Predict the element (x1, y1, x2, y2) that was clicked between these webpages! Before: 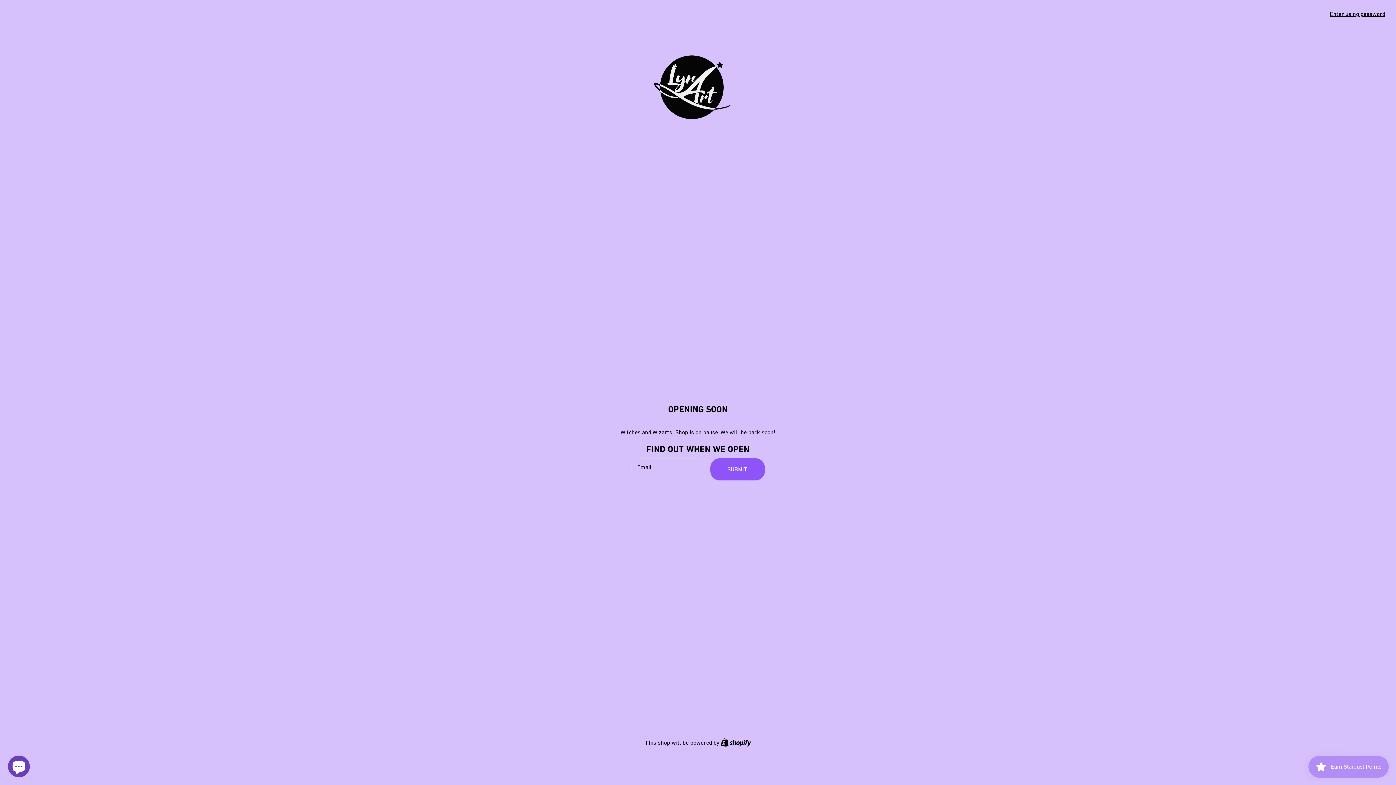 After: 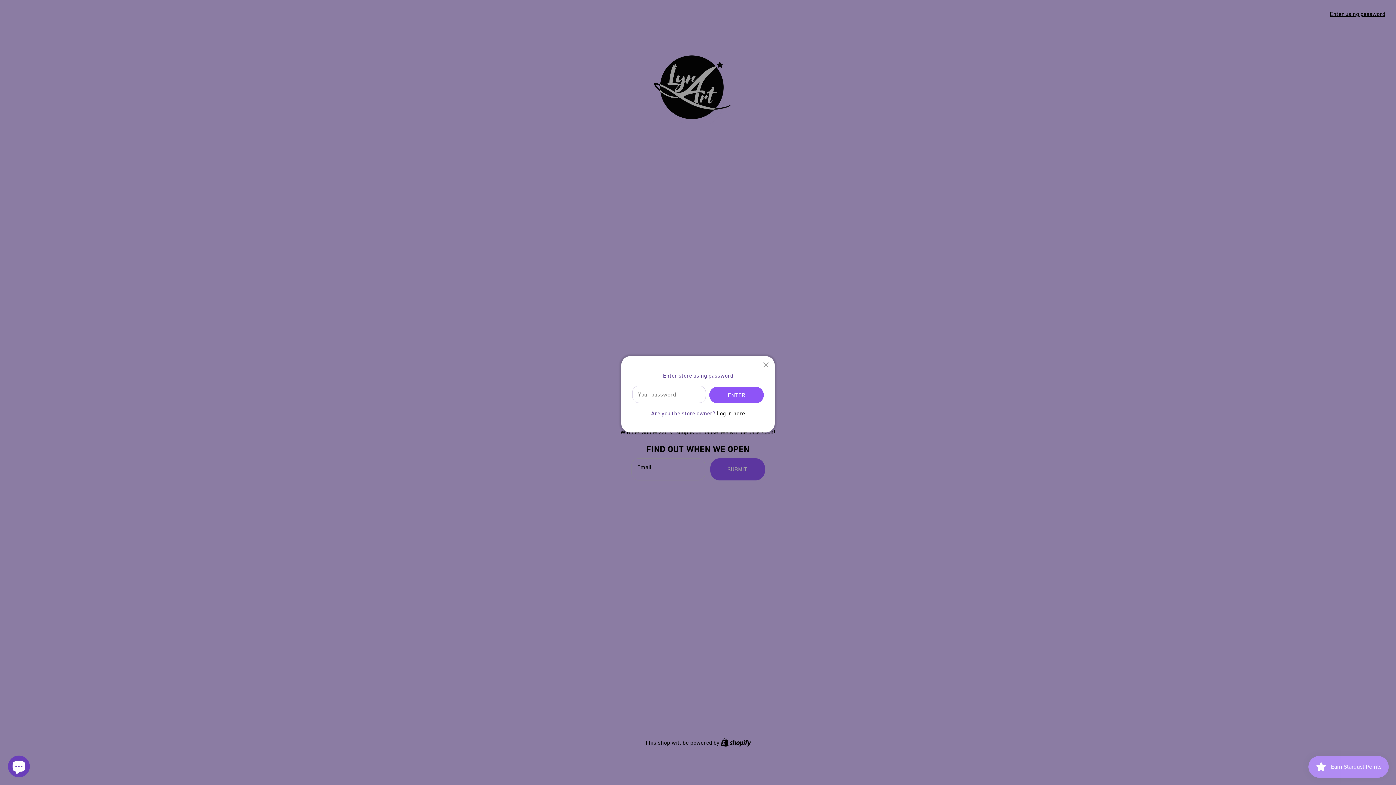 Action: label: Enter using password bbox: (1330, 10, 1385, 17)